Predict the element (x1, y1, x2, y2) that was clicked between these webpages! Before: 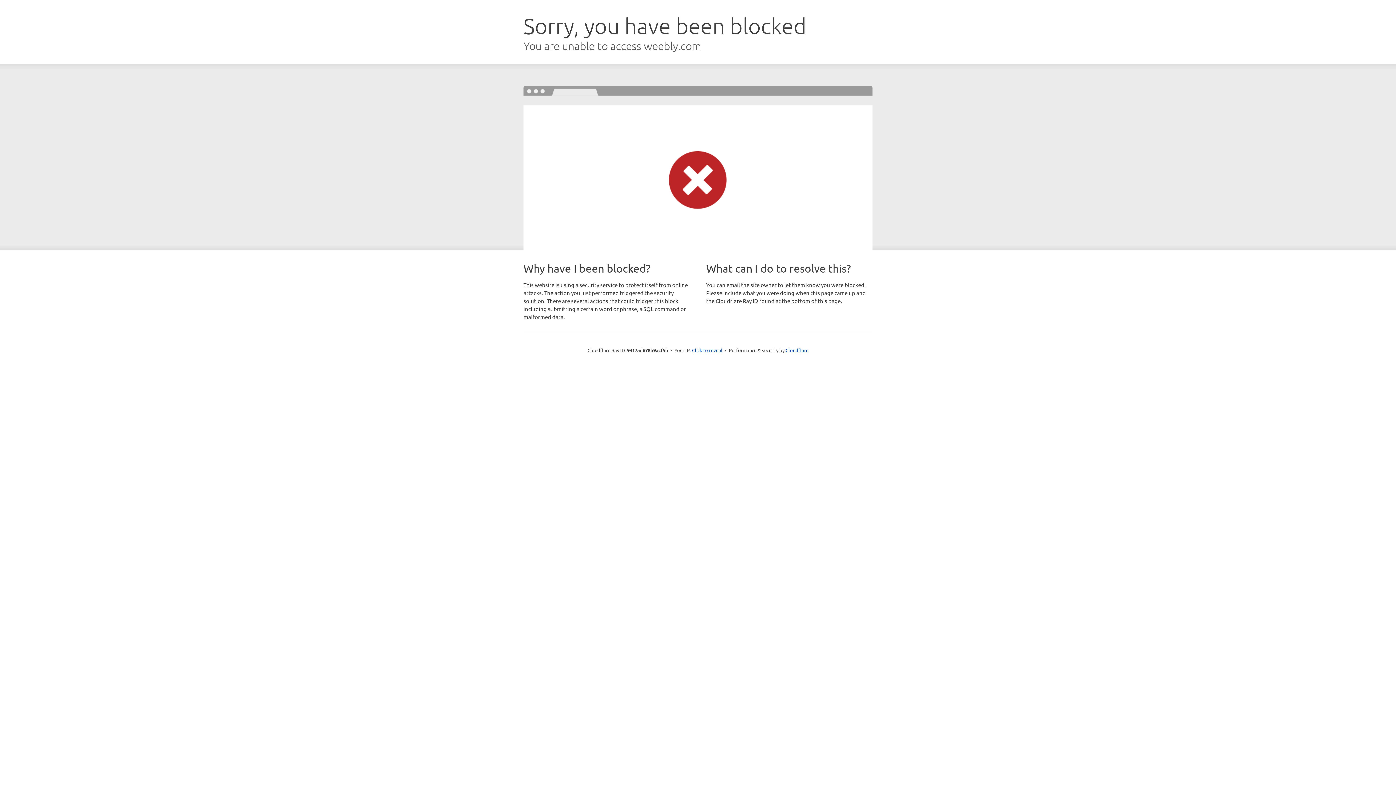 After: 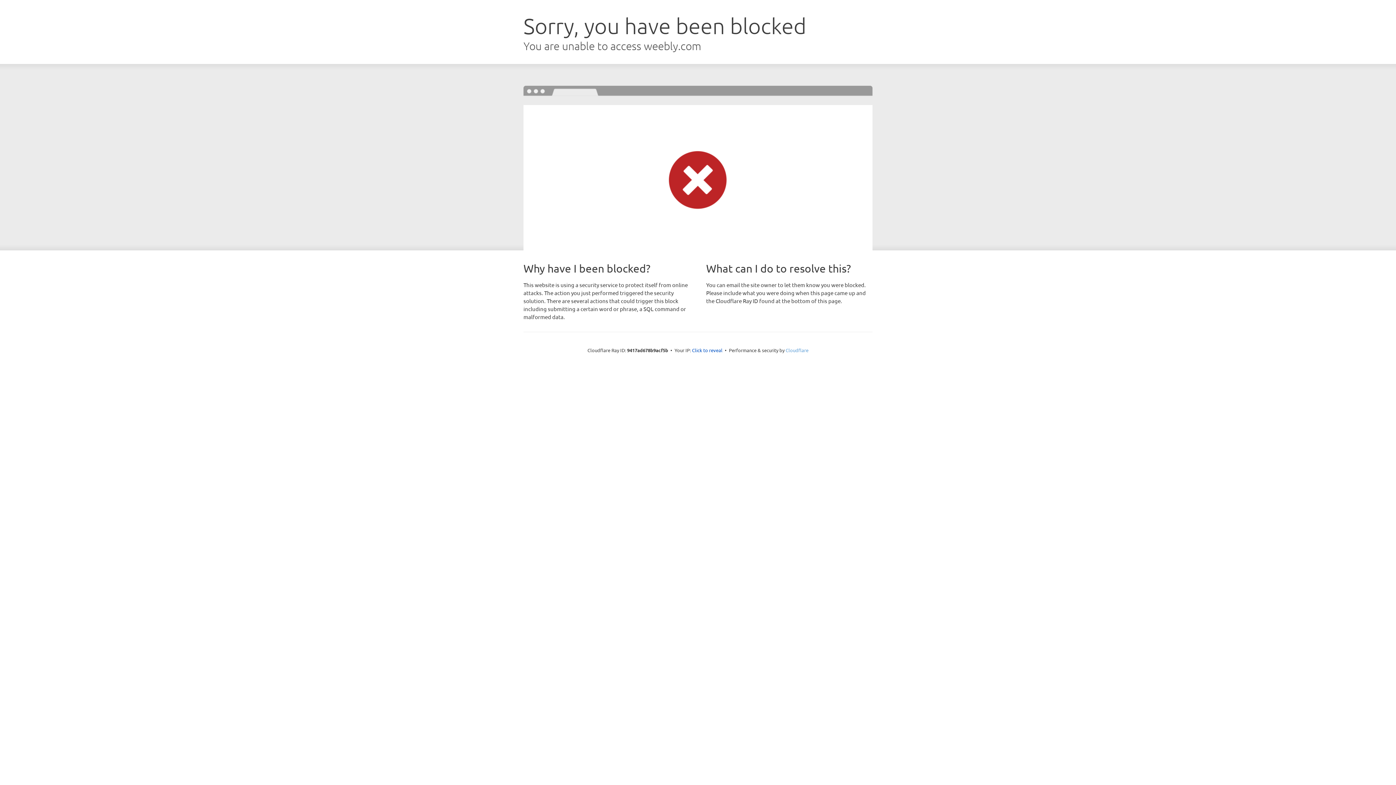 Action: bbox: (785, 347, 808, 353) label: Cloudflare